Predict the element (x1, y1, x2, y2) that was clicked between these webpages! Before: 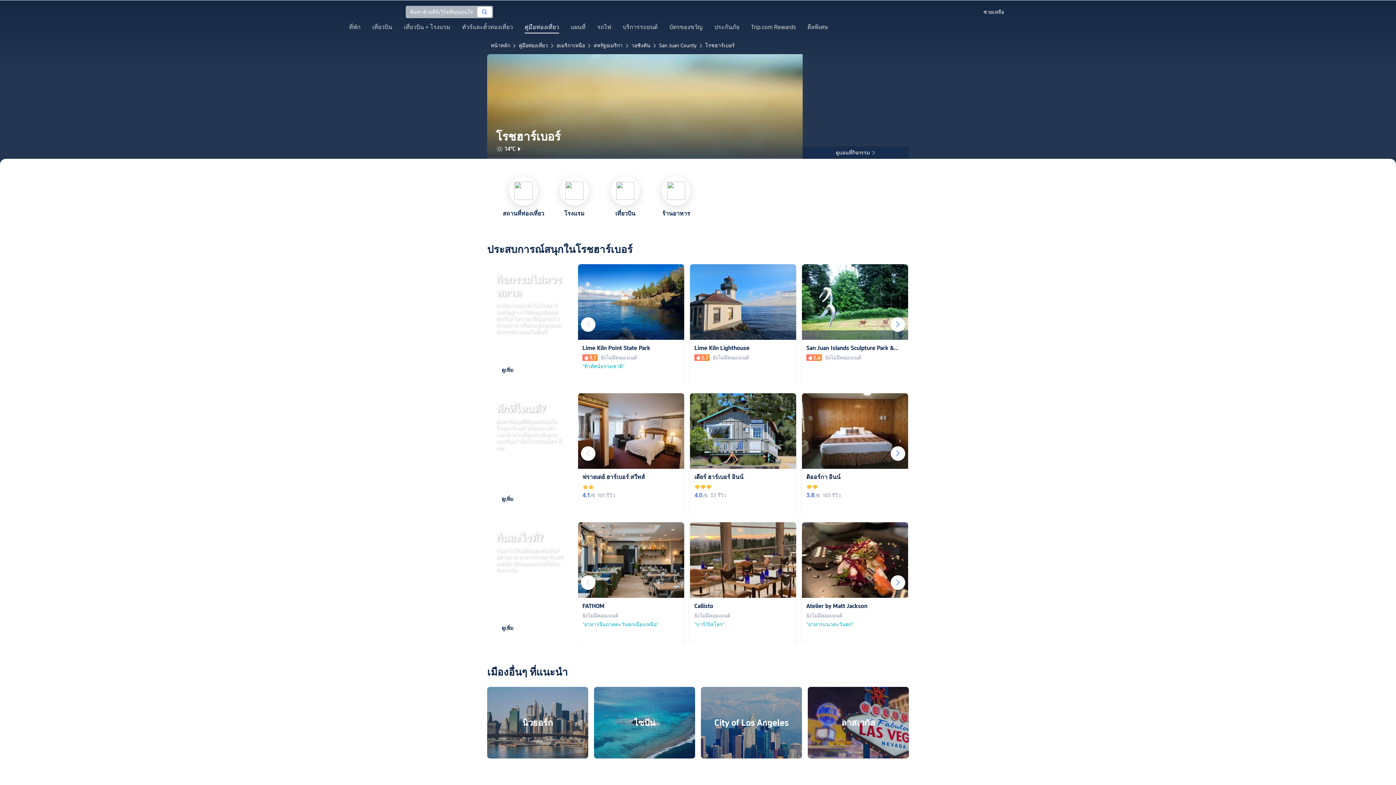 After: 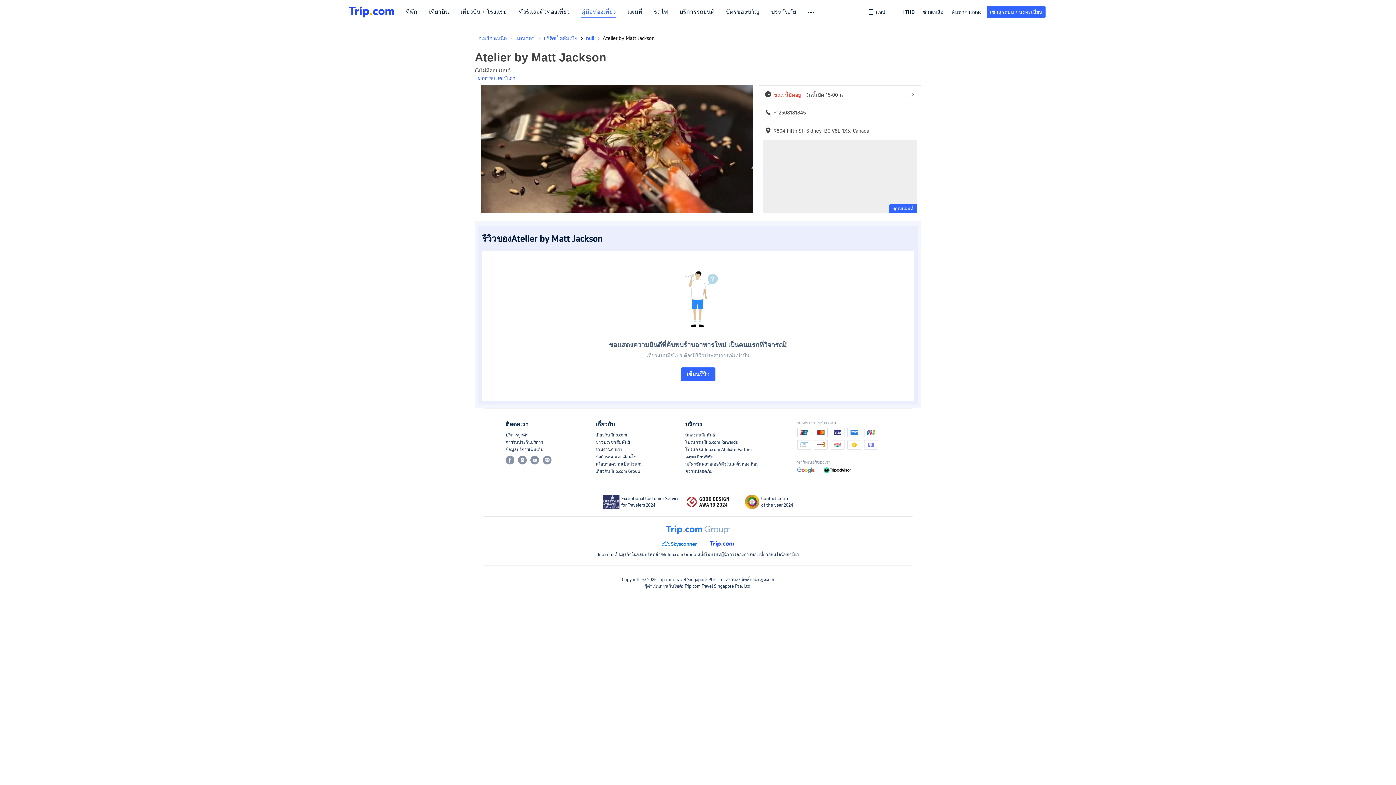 Action: bbox: (806, 602, 903, 610) label: Atelier by Matt Jackson